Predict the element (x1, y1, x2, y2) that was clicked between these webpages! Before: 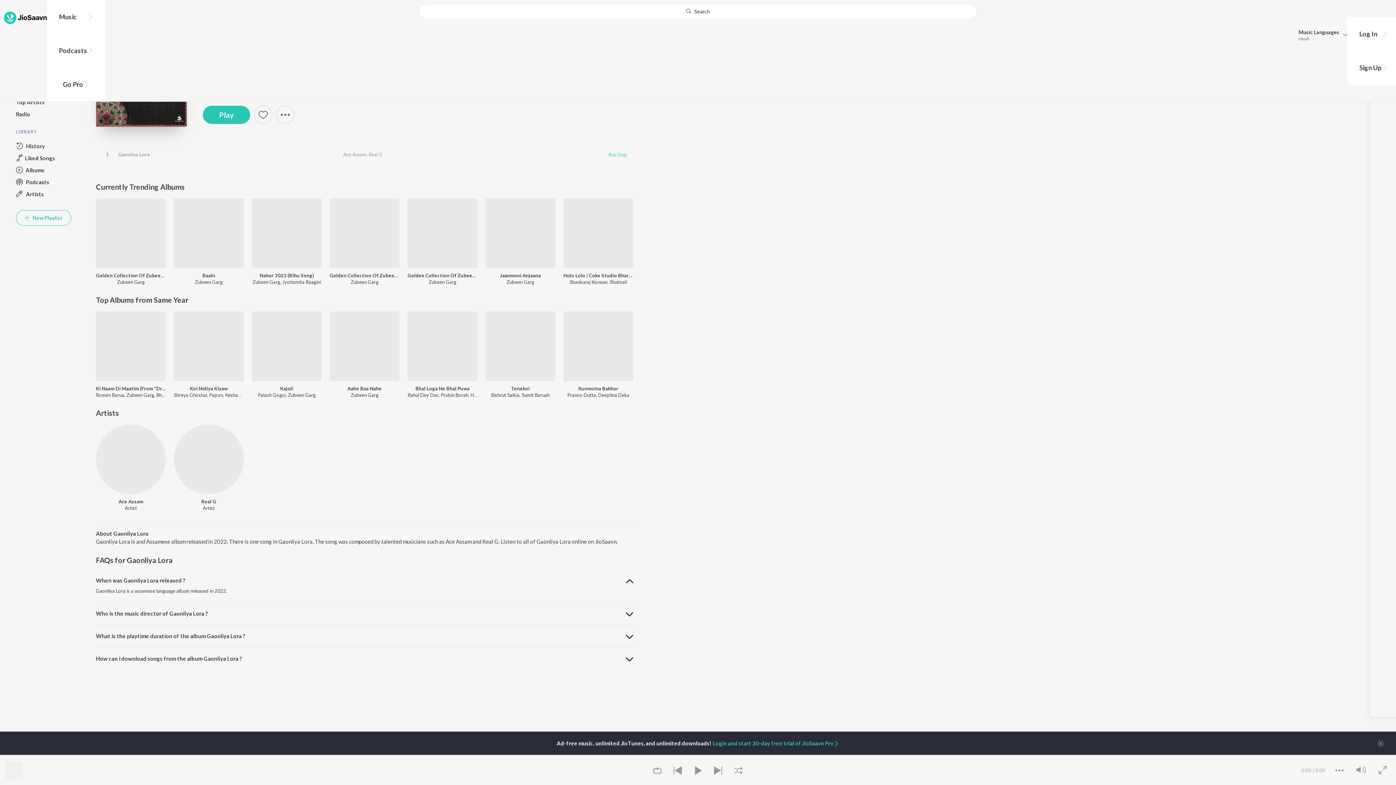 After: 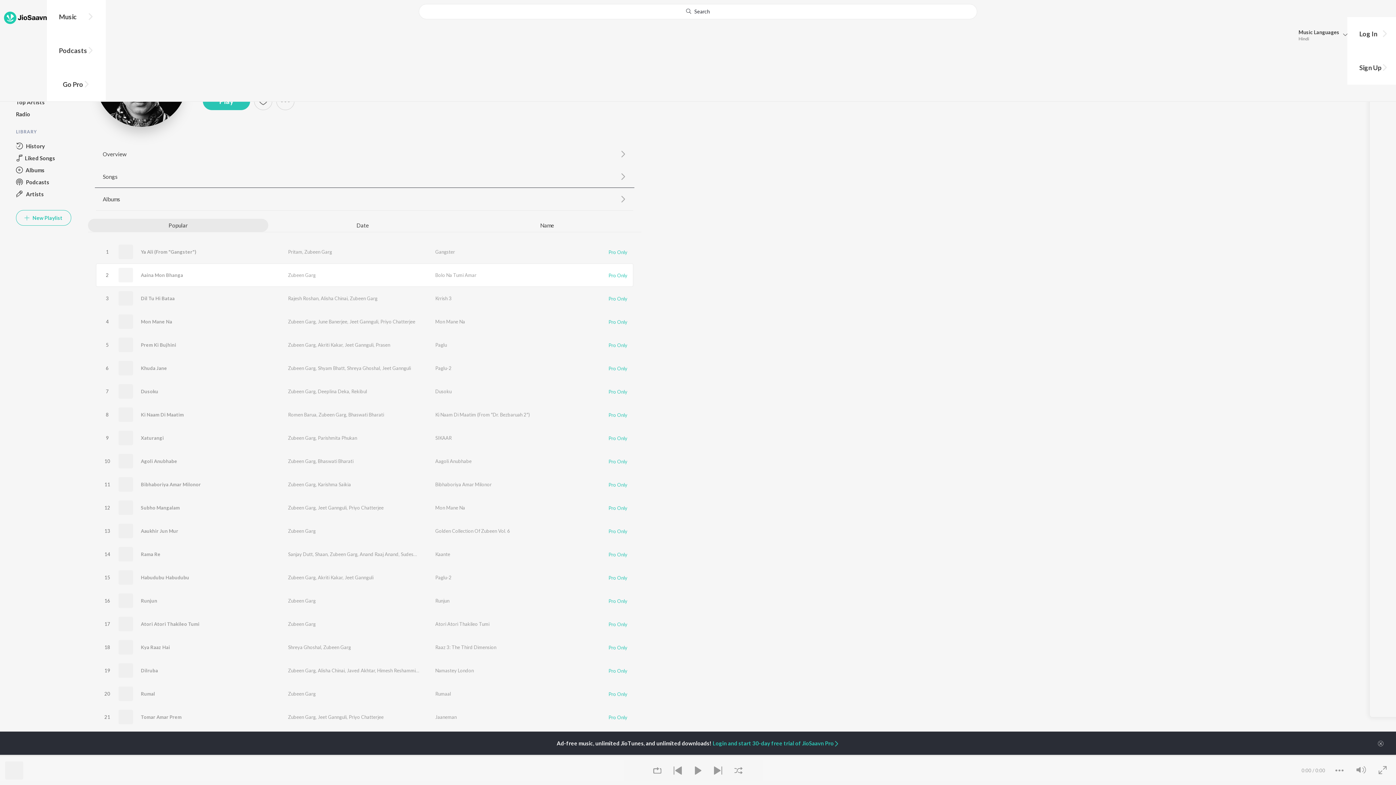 Action: label: Zubeen Garg bbox: (195, 279, 222, 285)